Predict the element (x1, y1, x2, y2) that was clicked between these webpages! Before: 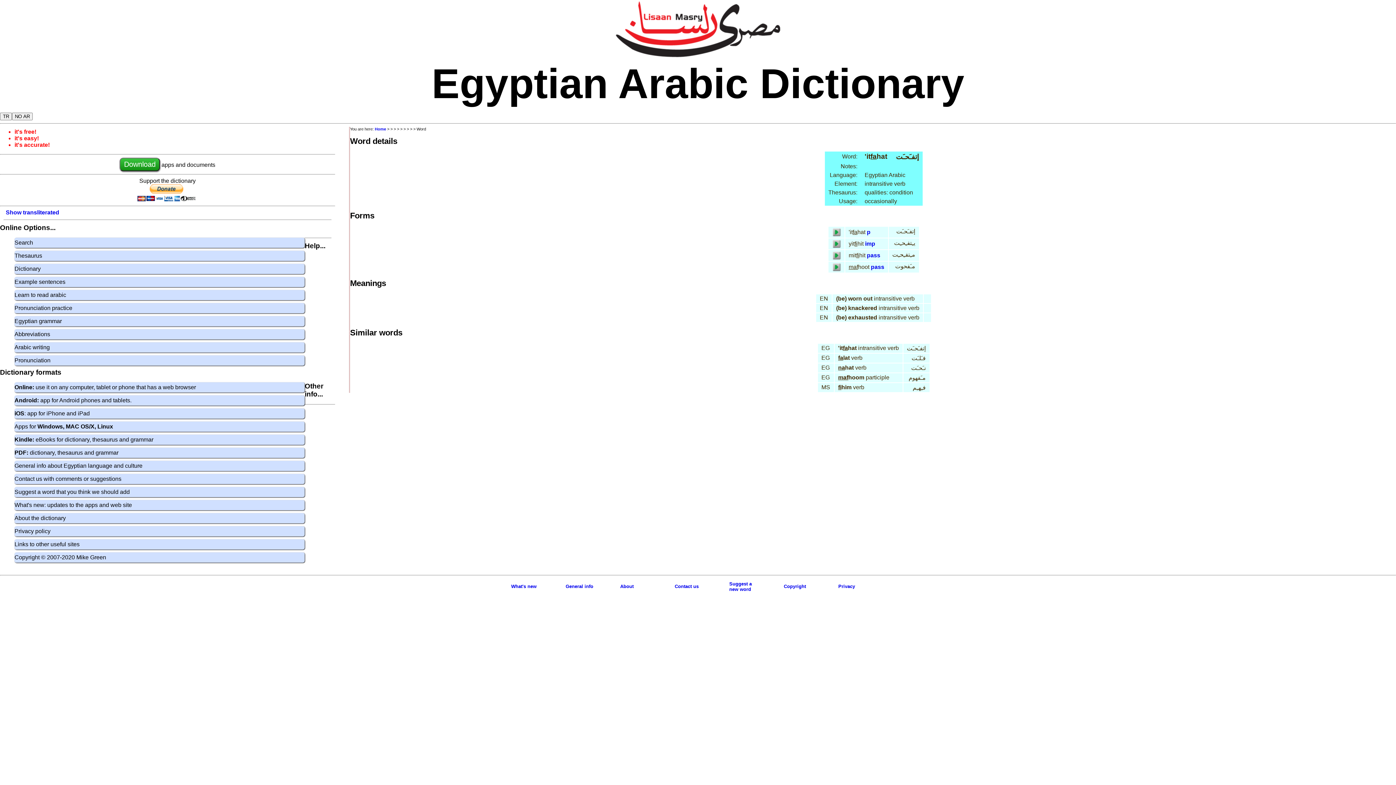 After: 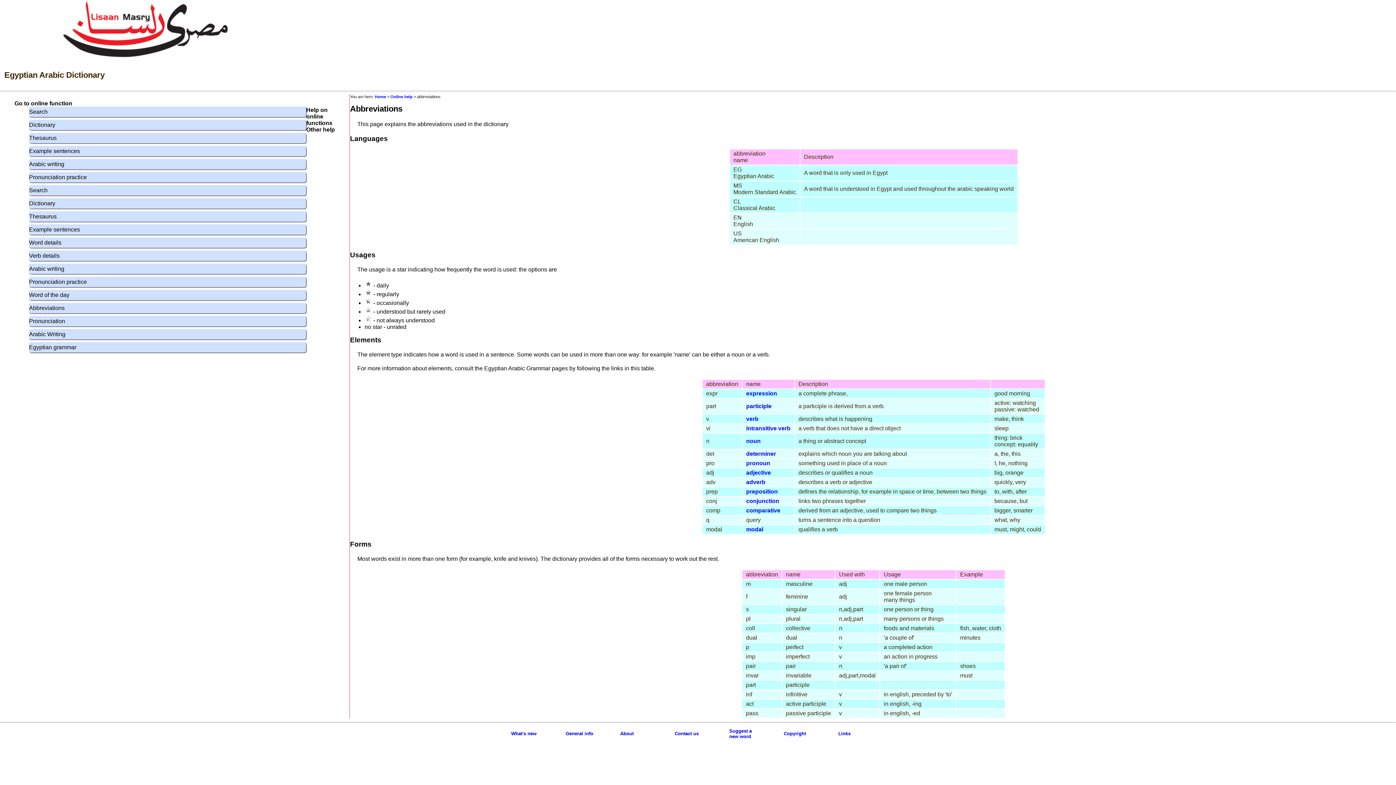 Action: label: pass bbox: (867, 252, 880, 258)